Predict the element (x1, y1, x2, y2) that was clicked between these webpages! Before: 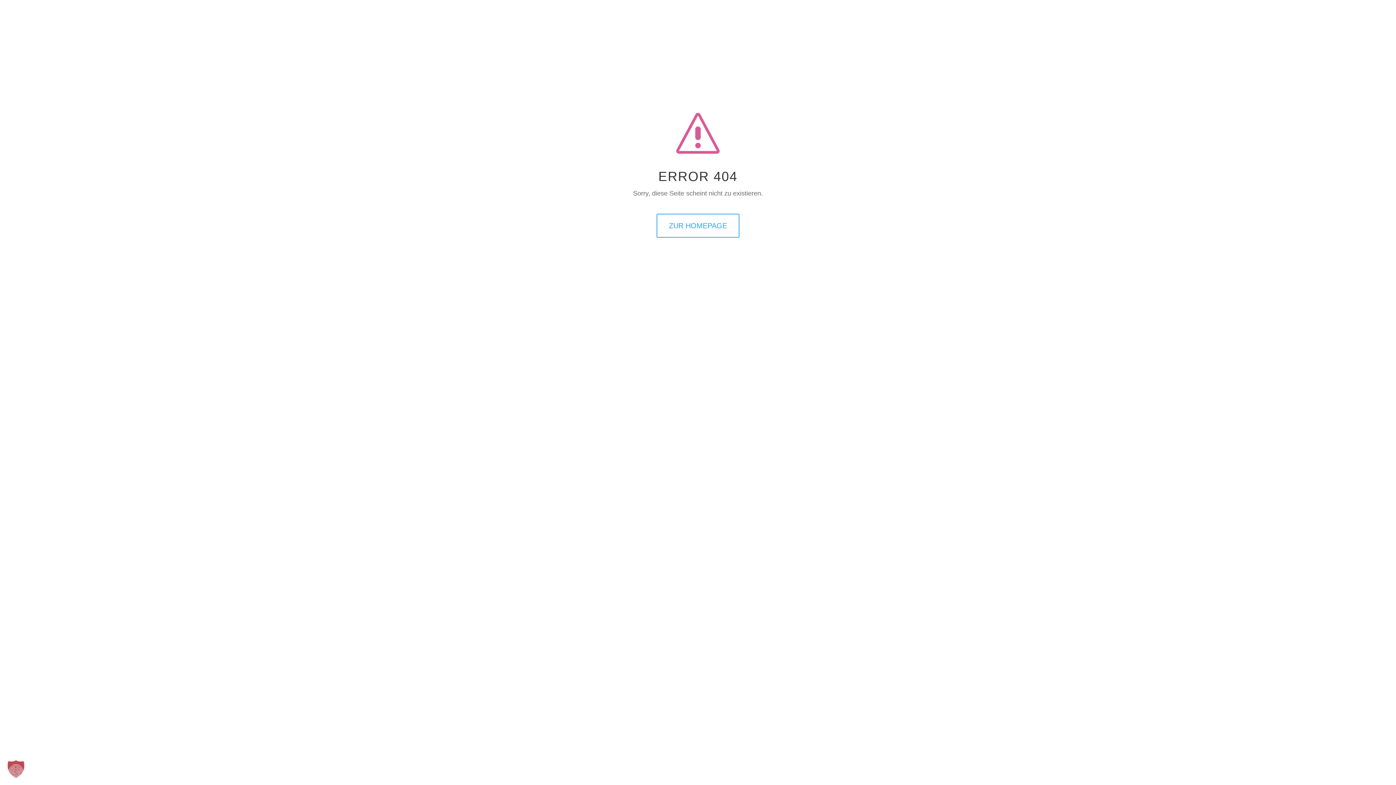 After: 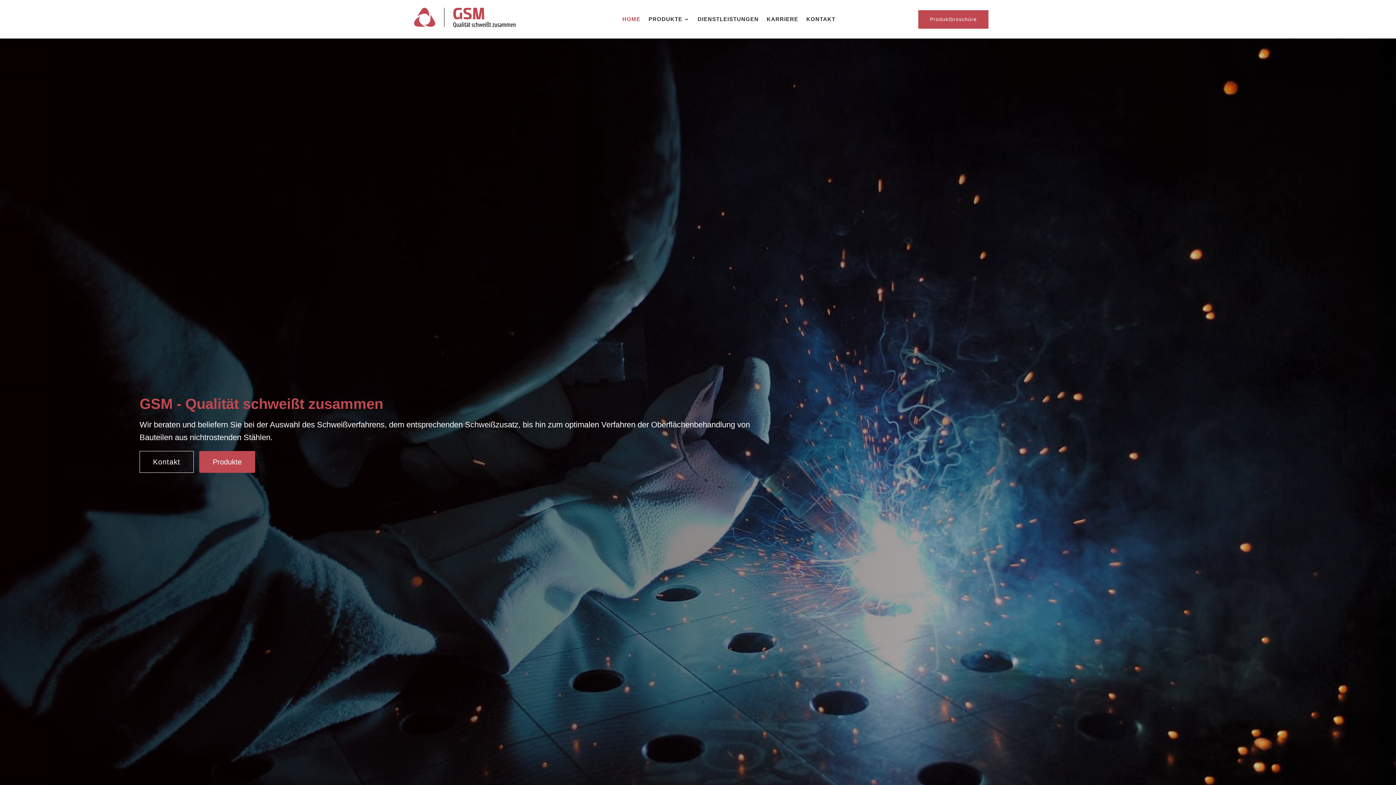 Action: bbox: (656, 213, 739, 237) label: ZUR HOMEPAGE